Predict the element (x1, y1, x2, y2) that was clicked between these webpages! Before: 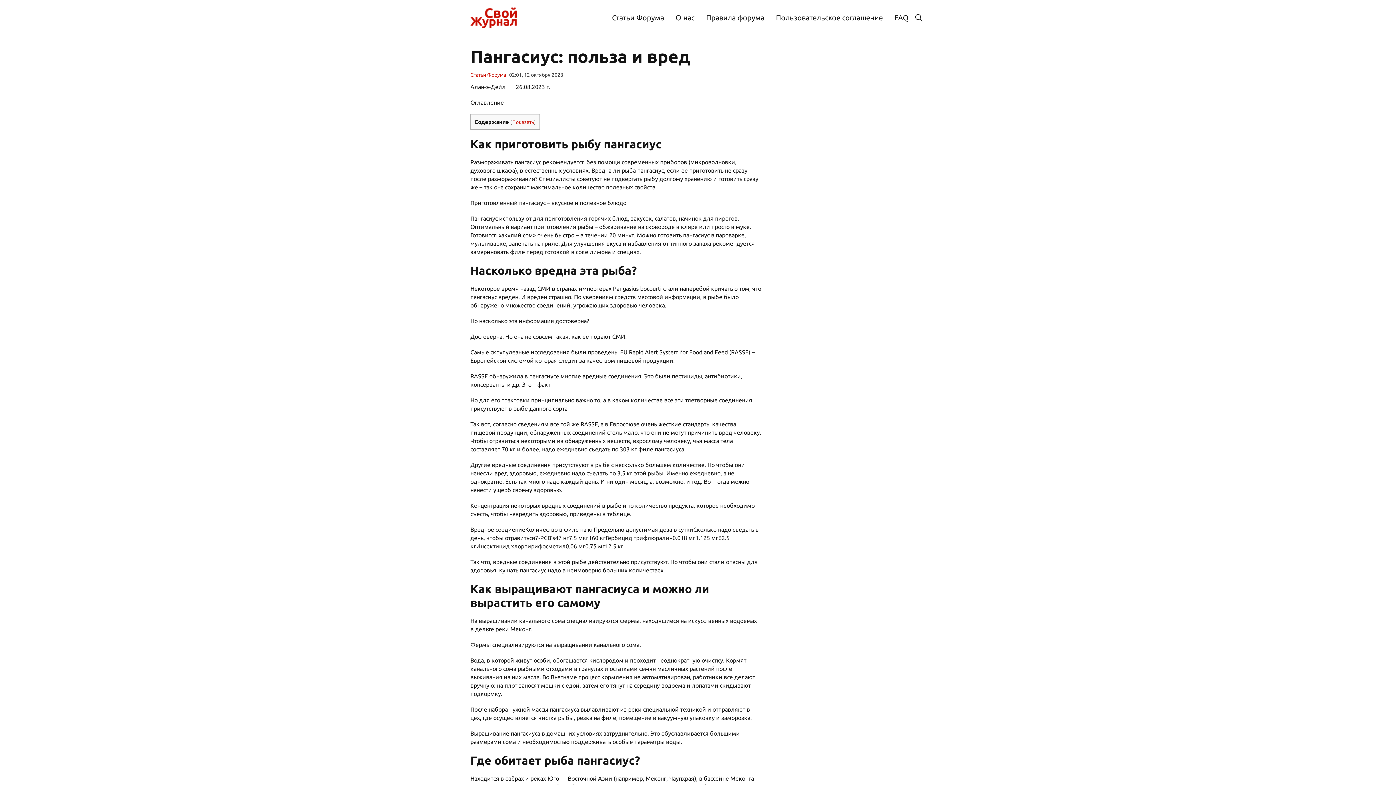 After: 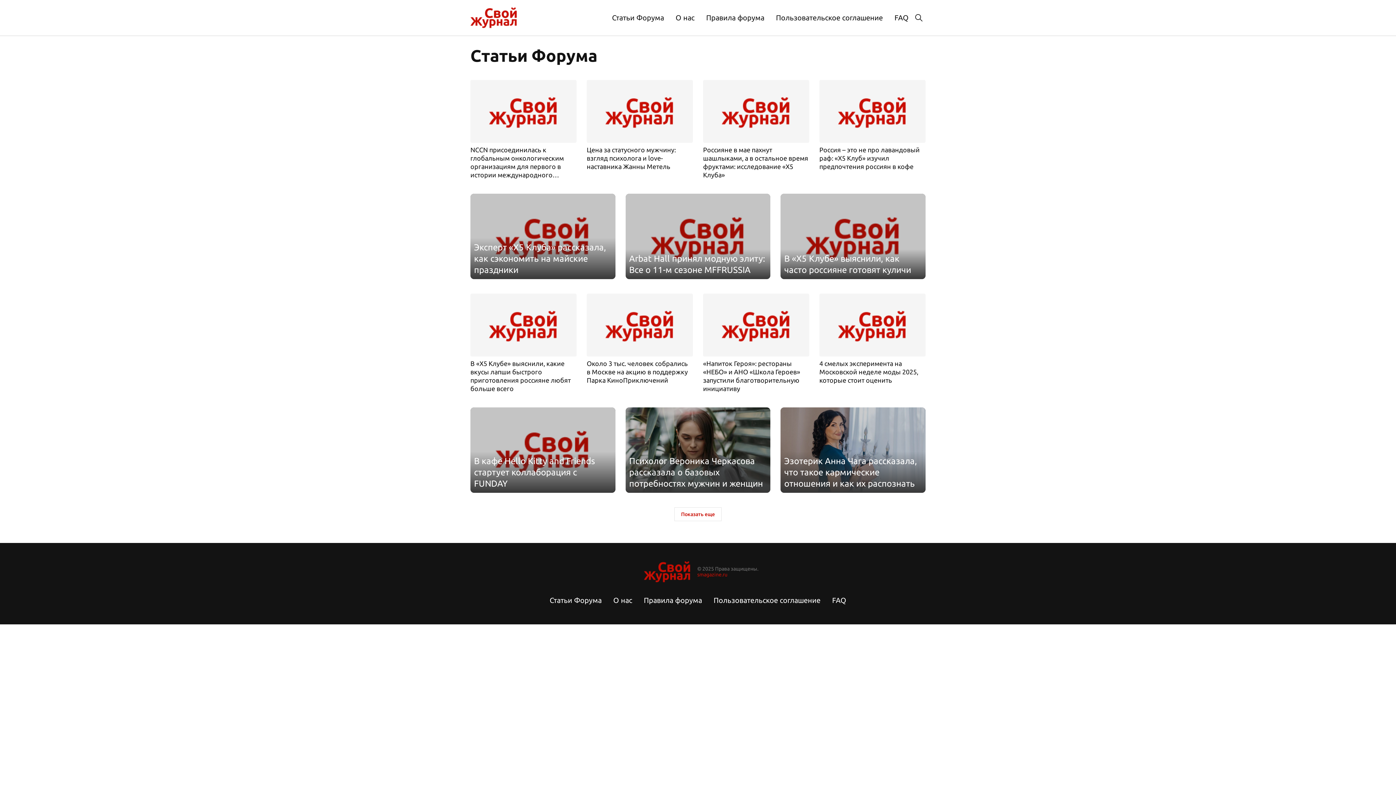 Action: bbox: (606, 10, 670, 25) label: Статьи Форума